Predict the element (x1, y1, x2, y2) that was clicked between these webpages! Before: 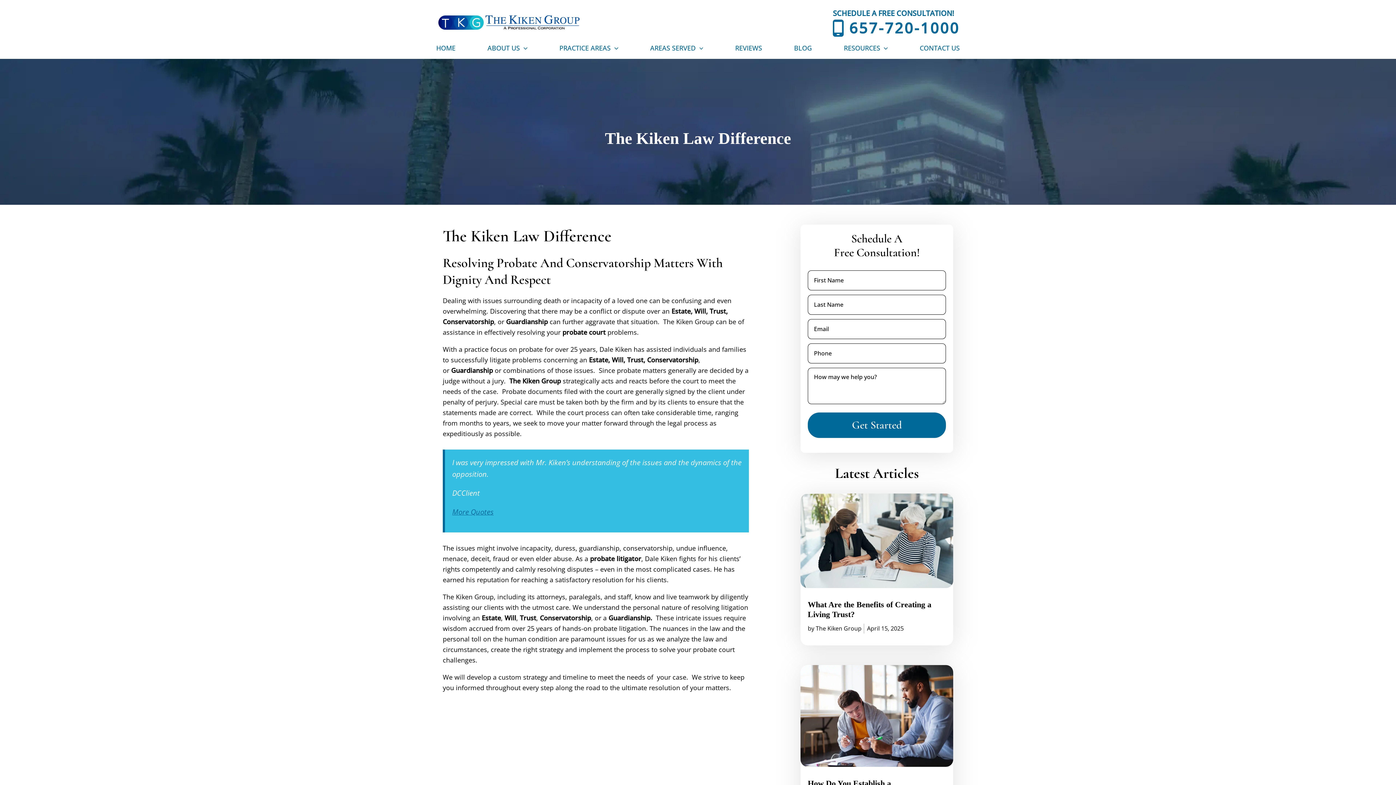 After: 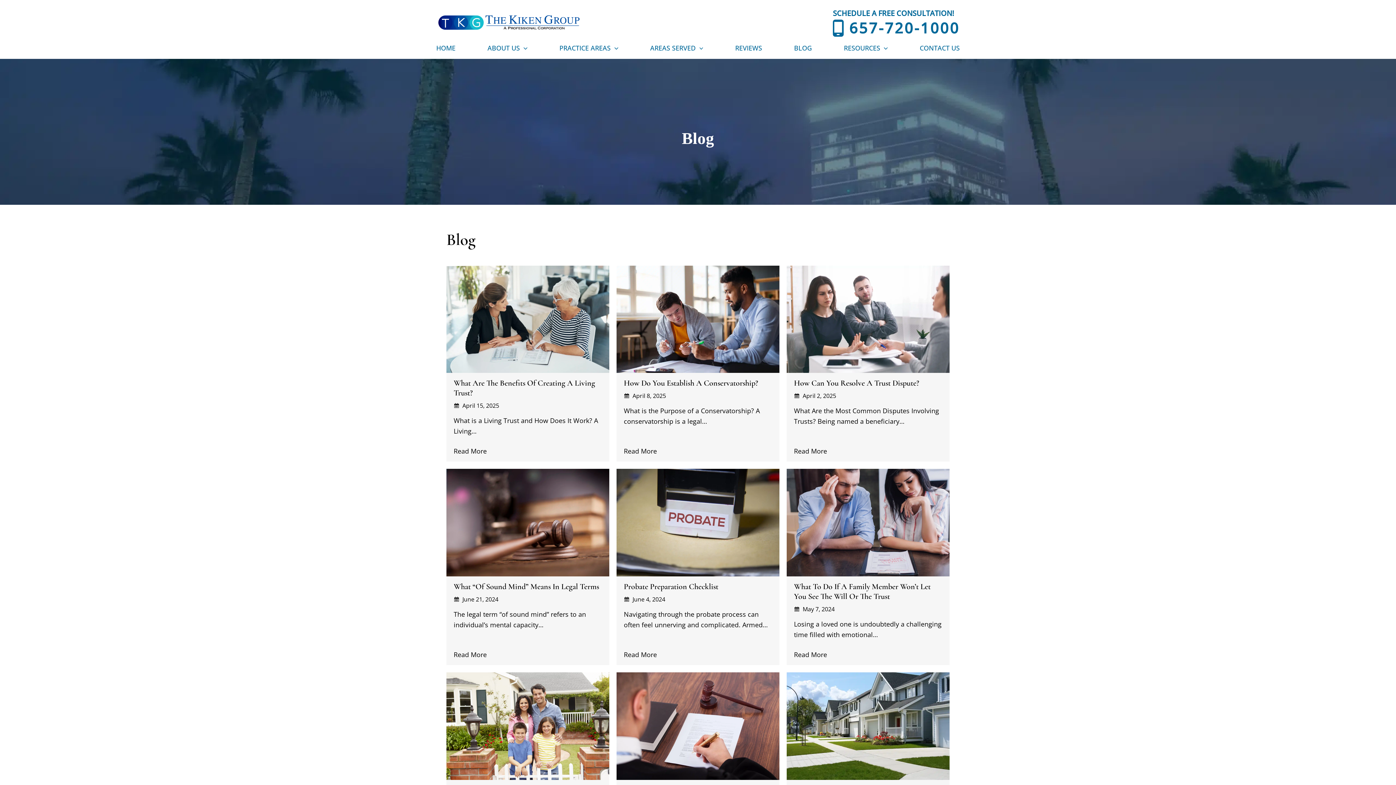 Action: bbox: (794, 36, 812, 58) label: BLOG